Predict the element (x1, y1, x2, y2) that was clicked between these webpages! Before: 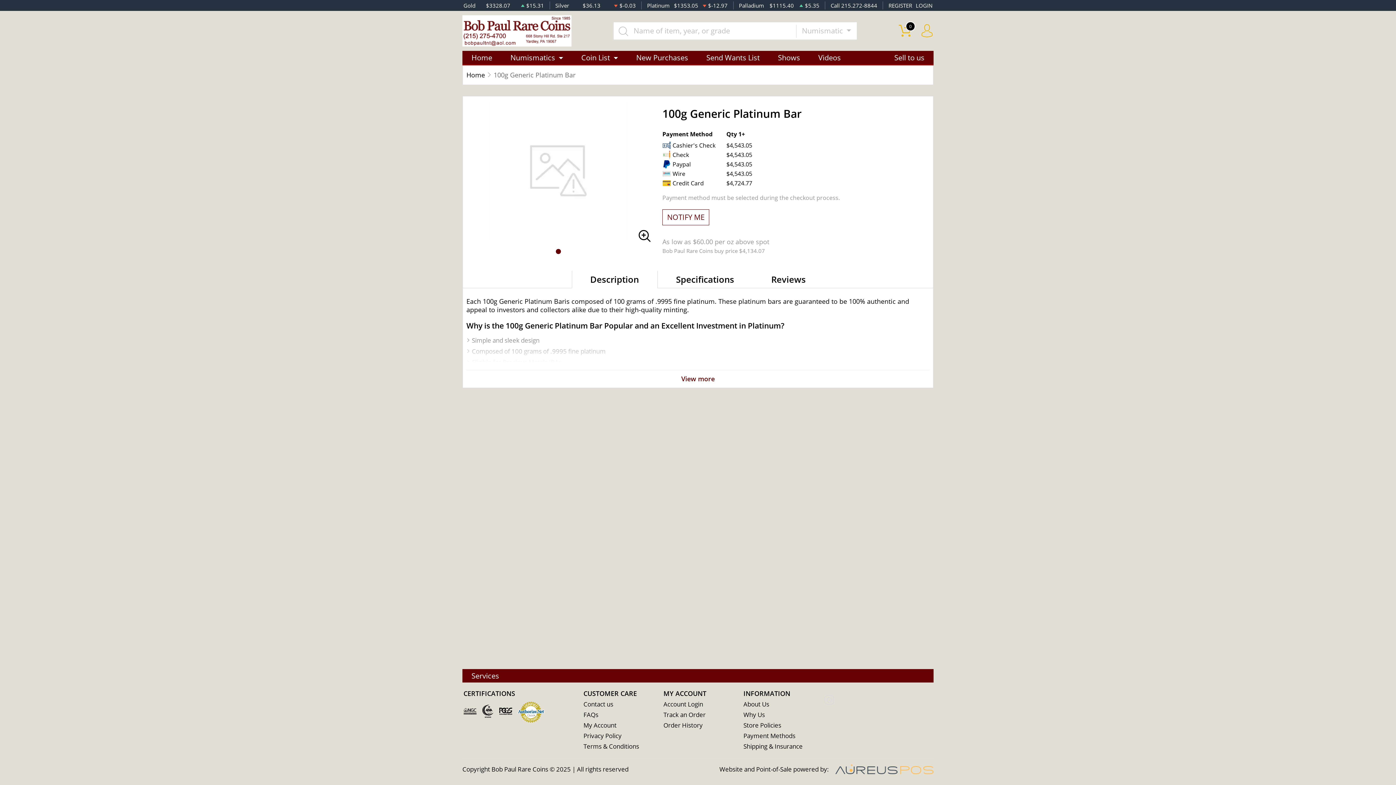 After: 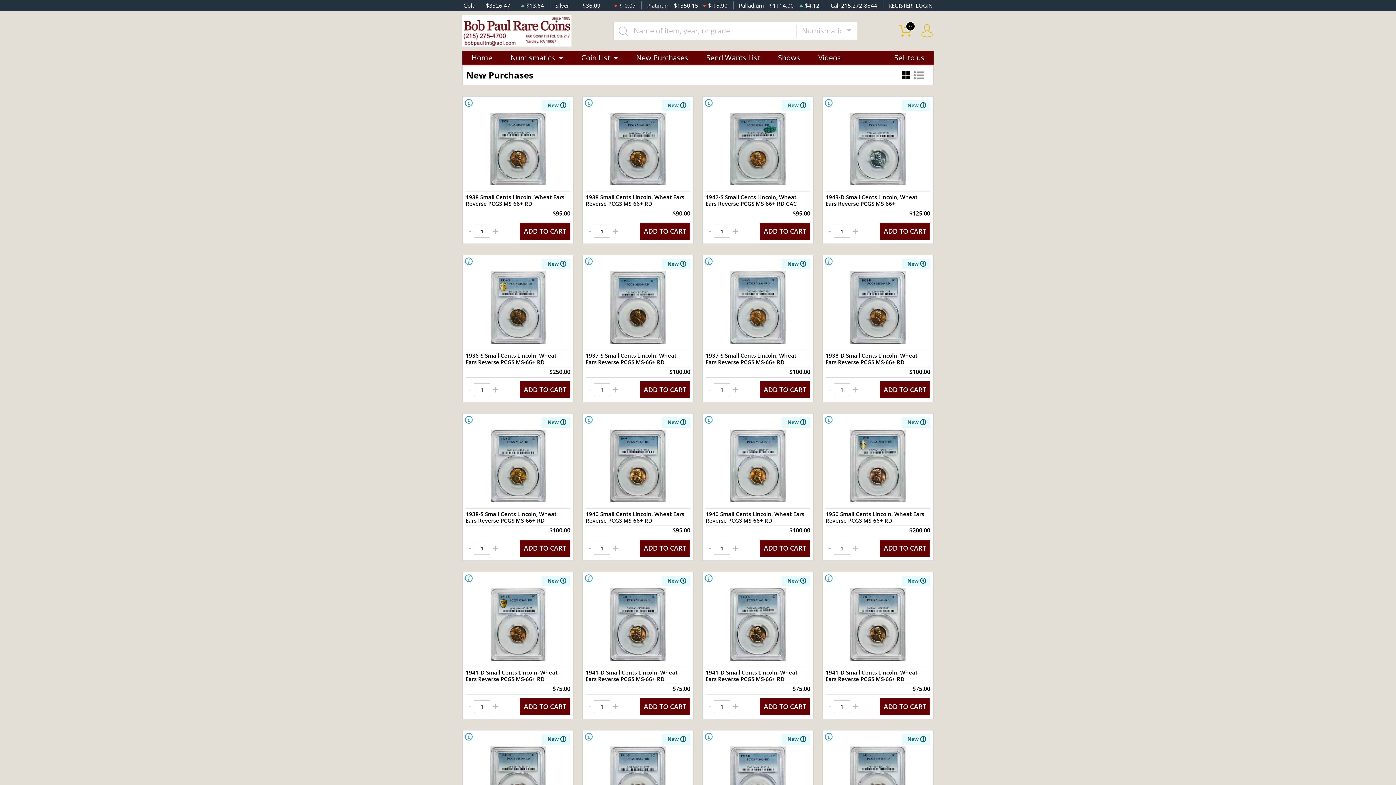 Action: label: New Purchases bbox: (627, 50, 697, 64)